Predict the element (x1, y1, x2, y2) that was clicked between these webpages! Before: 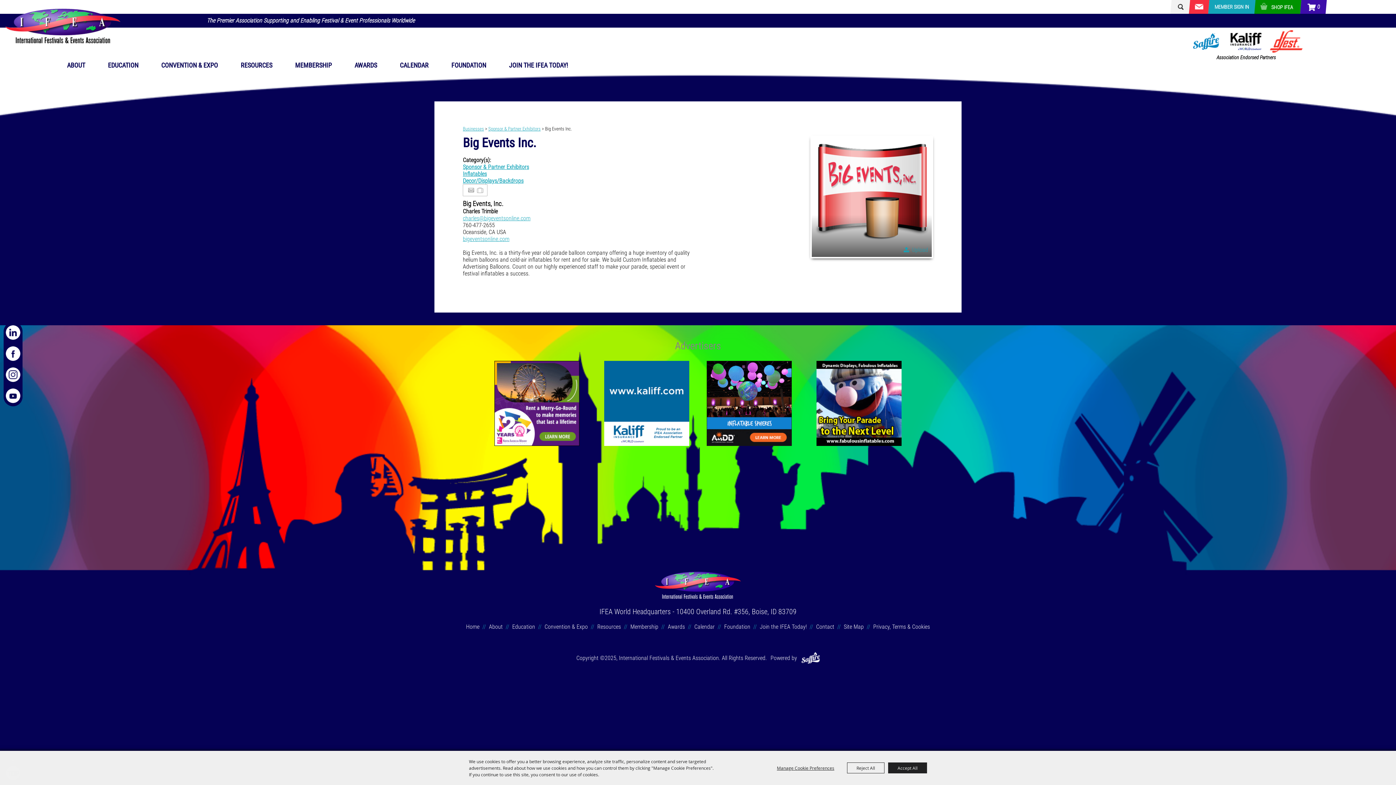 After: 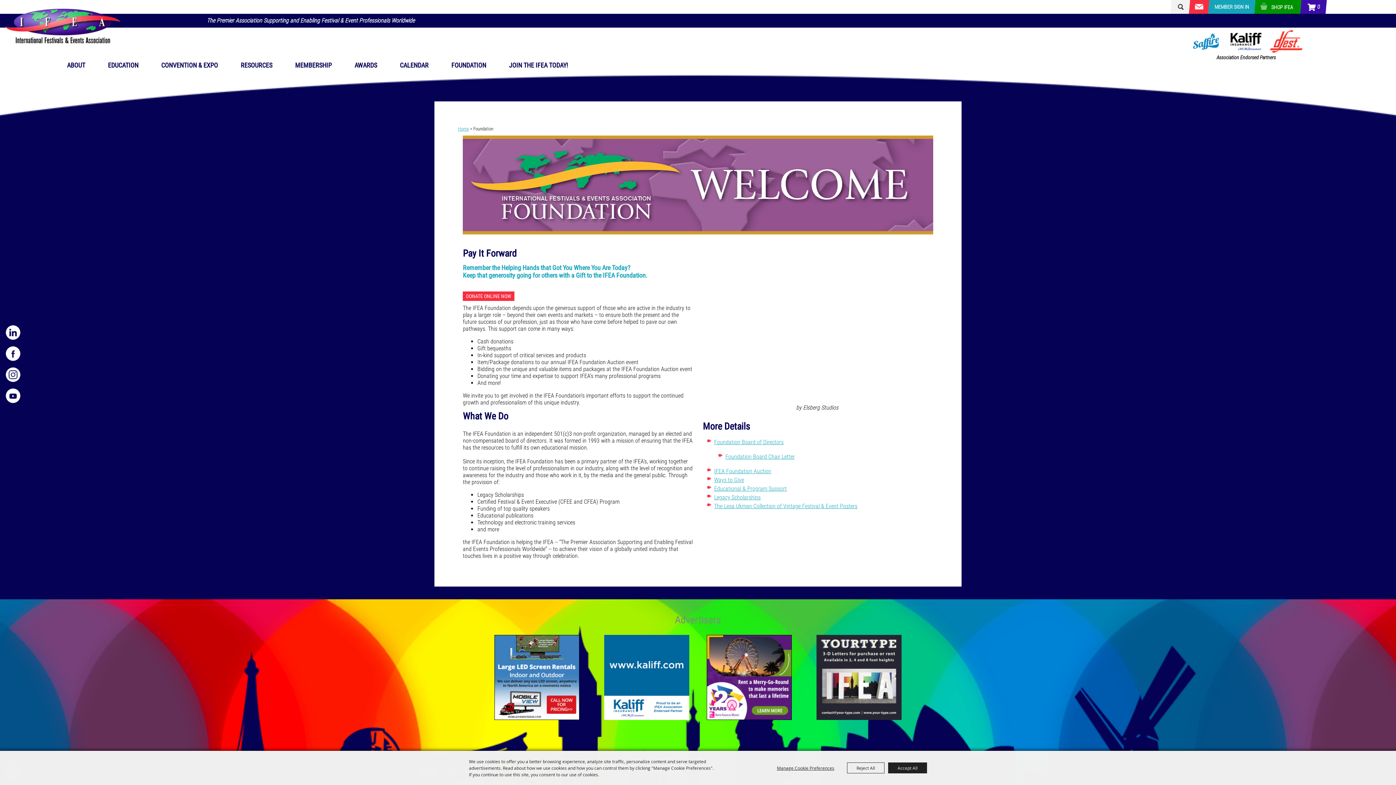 Action: label: FOUNDATION bbox: (451, 61, 507, 69)